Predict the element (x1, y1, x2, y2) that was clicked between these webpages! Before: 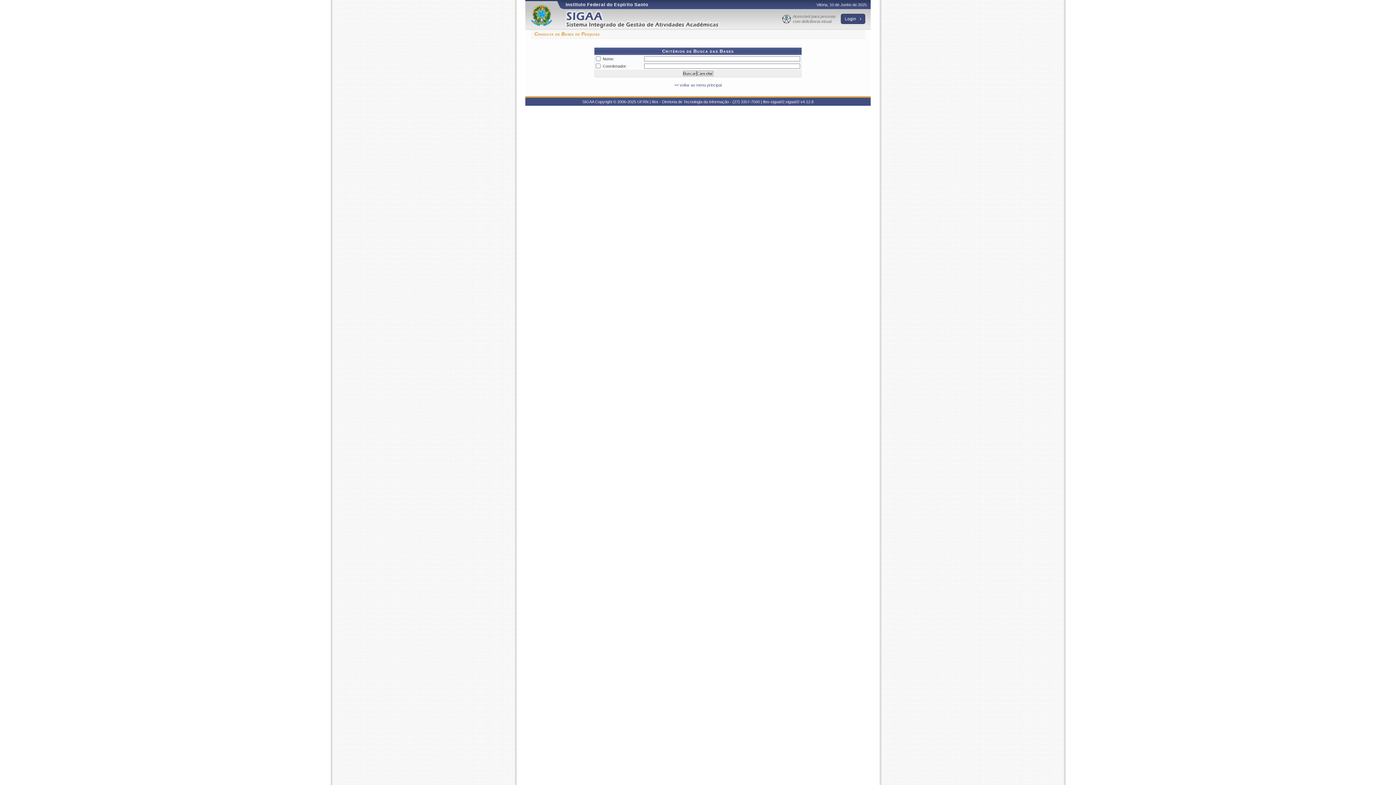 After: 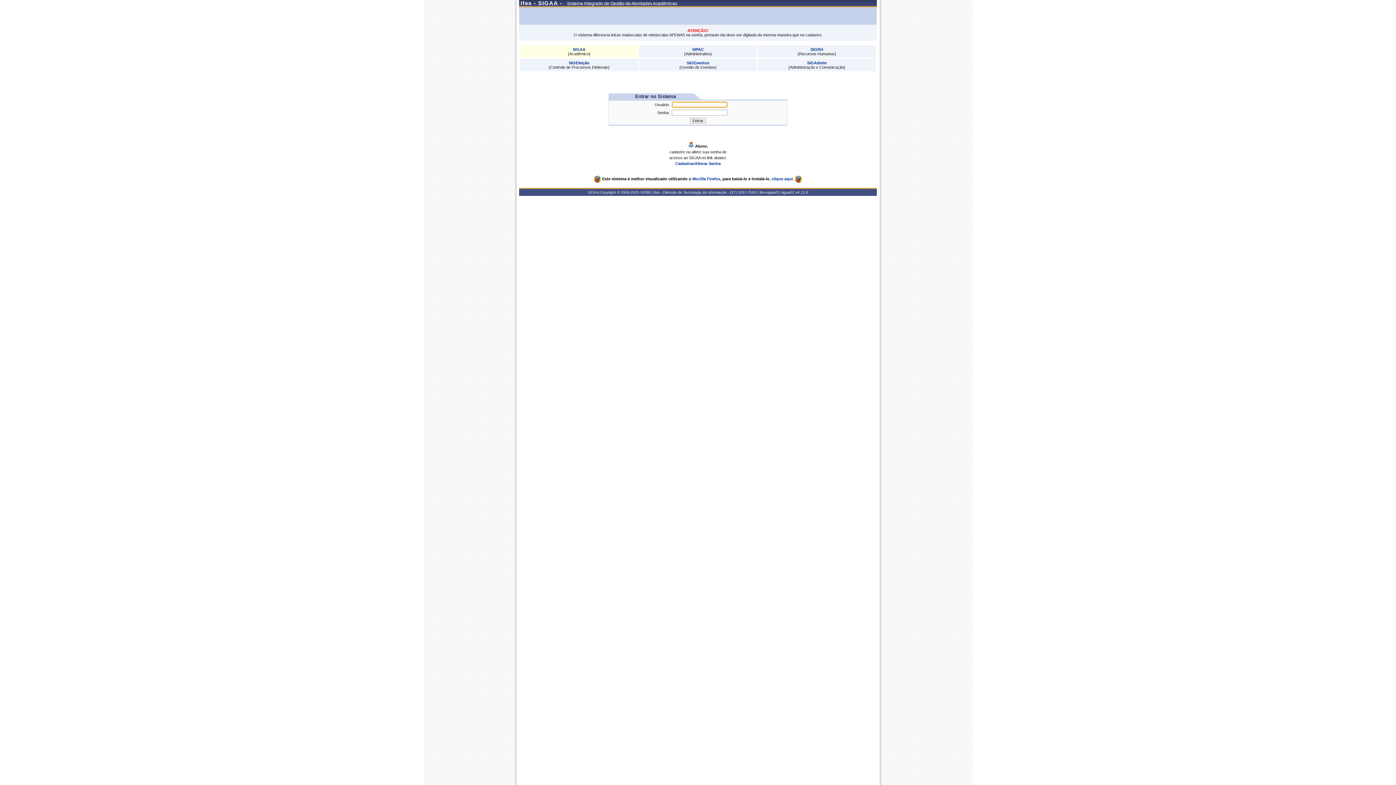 Action: label: Login  bbox: (841, 13, 865, 23)